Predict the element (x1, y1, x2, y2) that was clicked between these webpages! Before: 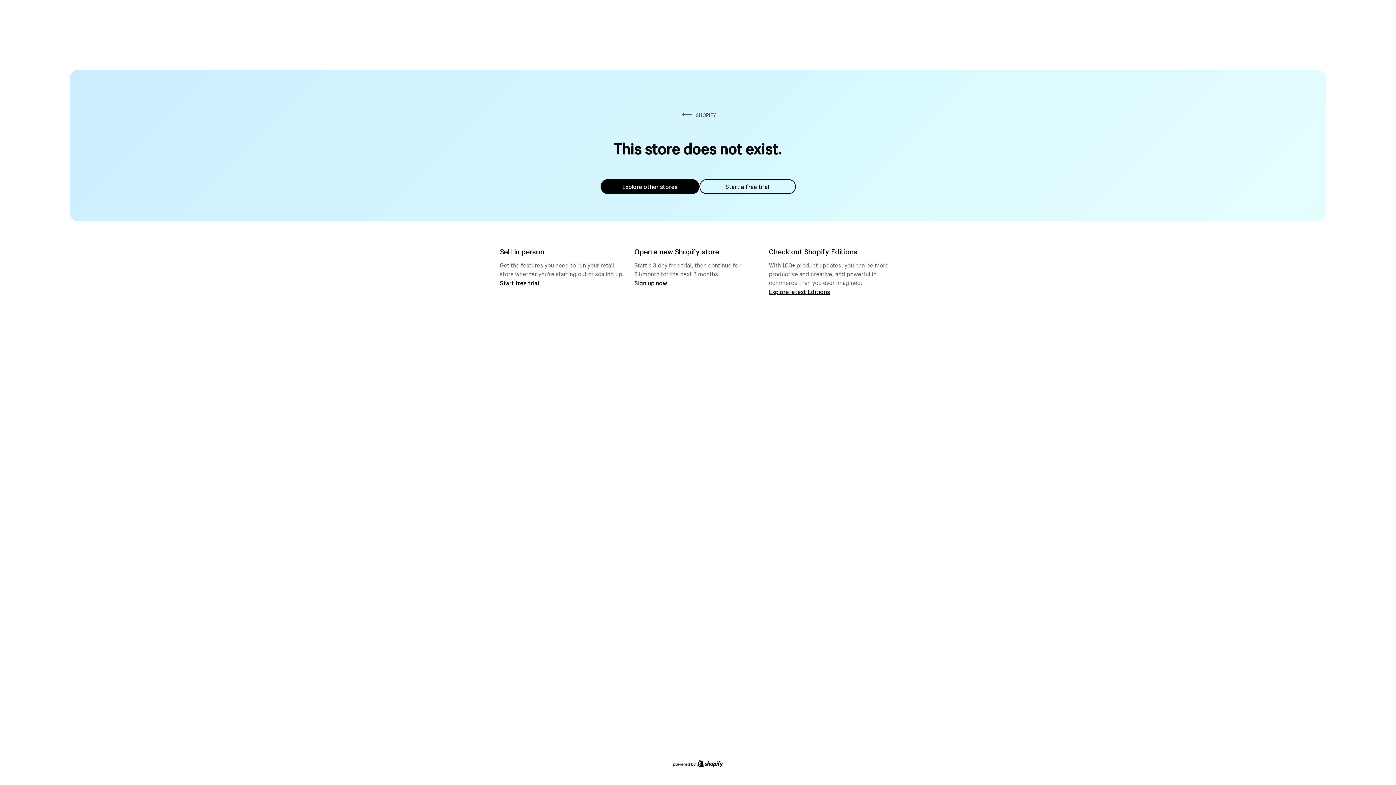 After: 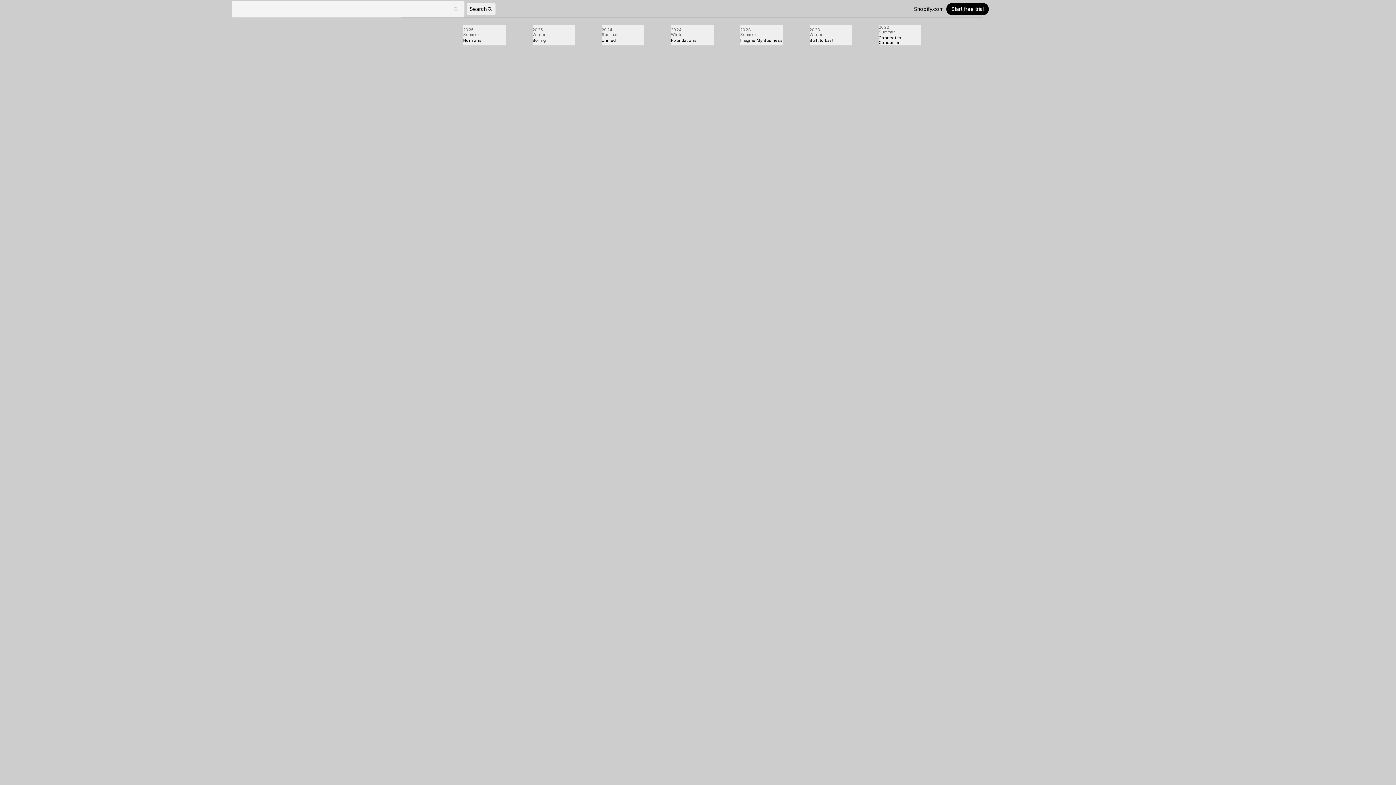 Action: bbox: (769, 287, 830, 295) label: Explore latest Editions